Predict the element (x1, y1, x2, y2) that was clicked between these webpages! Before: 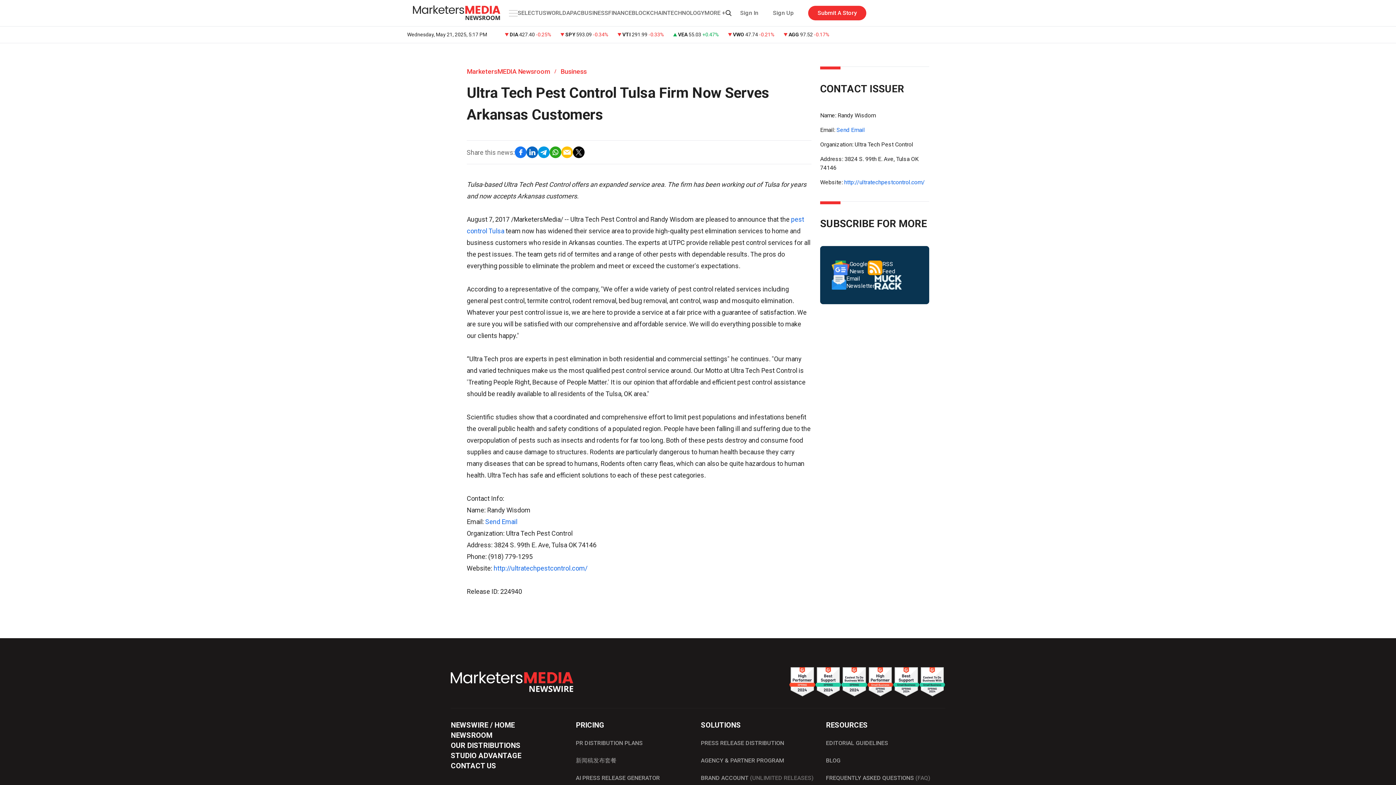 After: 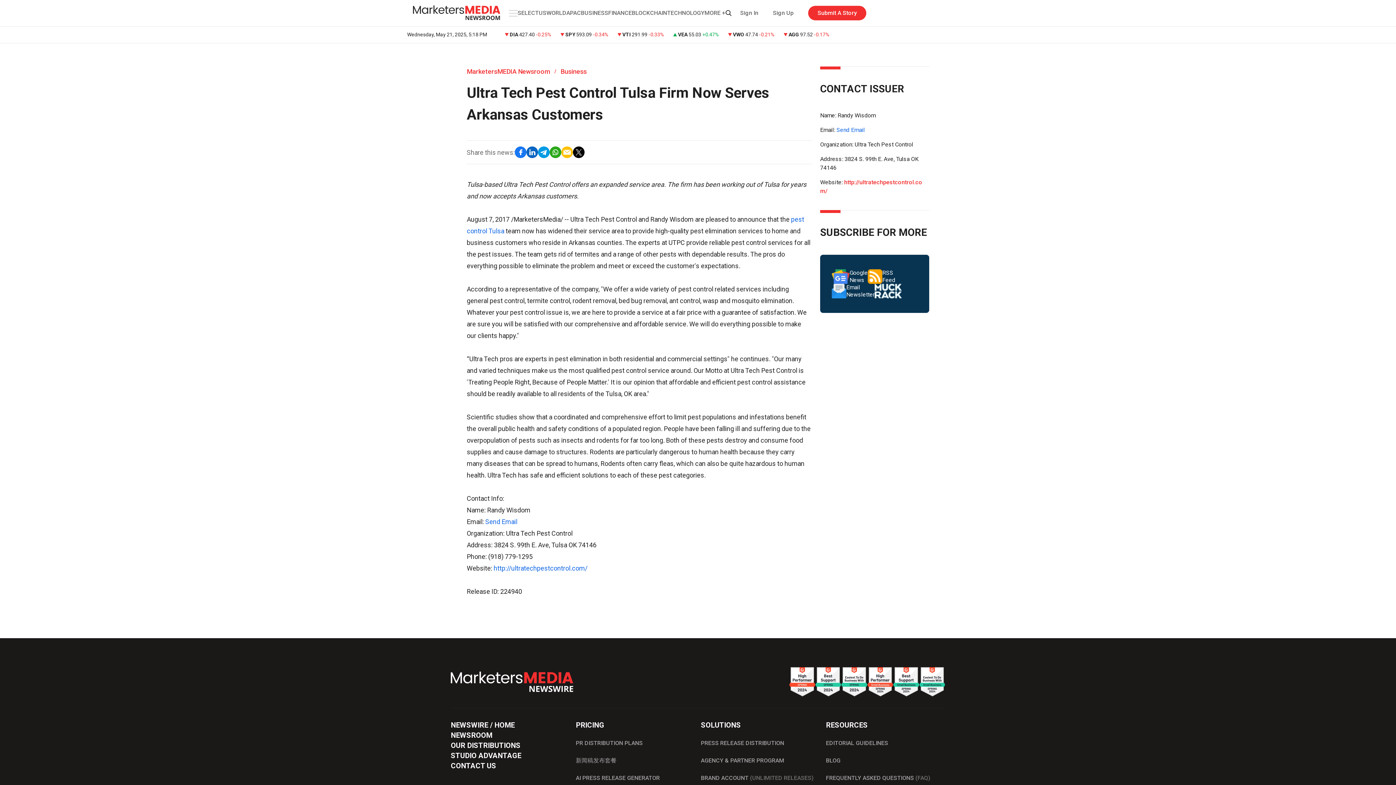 Action: label: http://ultratechpestcontrol.com/ bbox: (844, 178, 925, 185)